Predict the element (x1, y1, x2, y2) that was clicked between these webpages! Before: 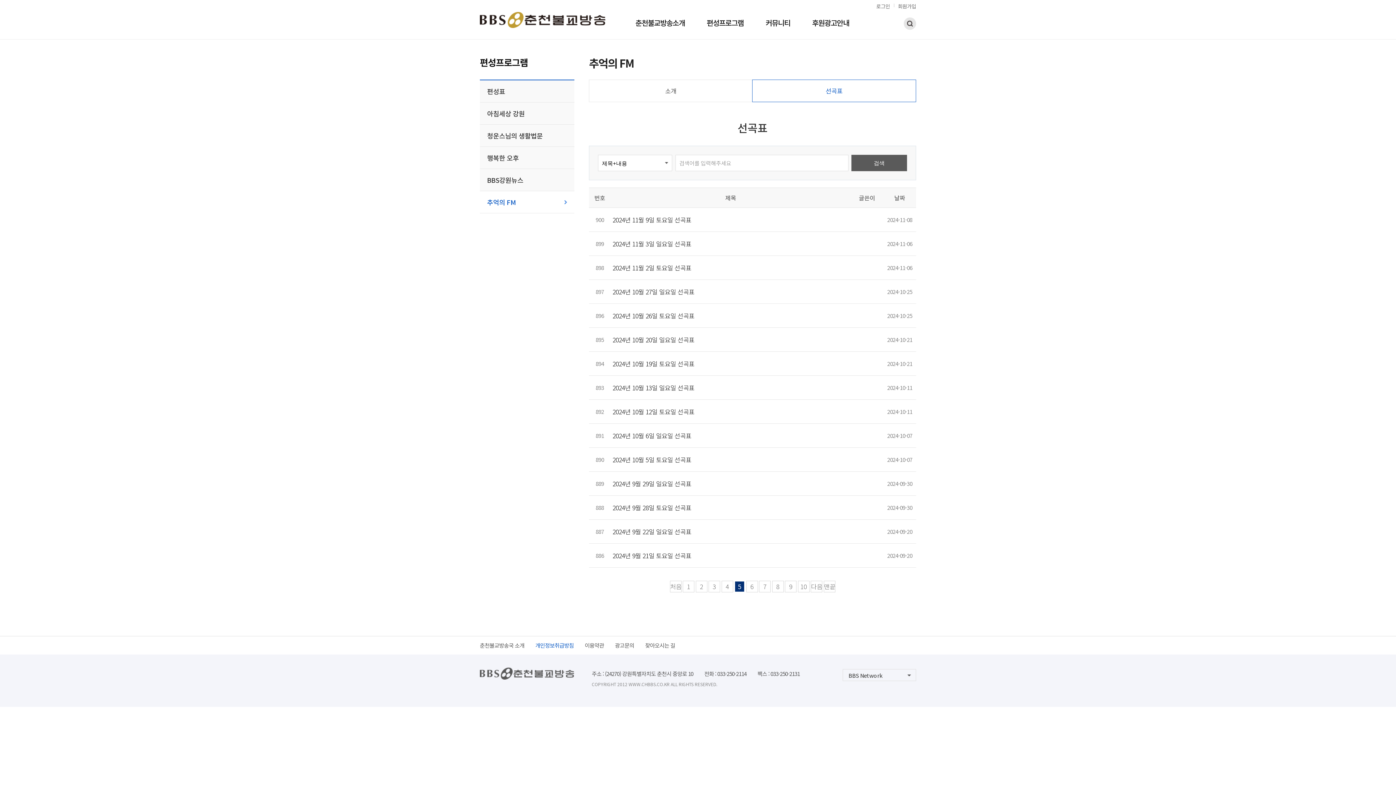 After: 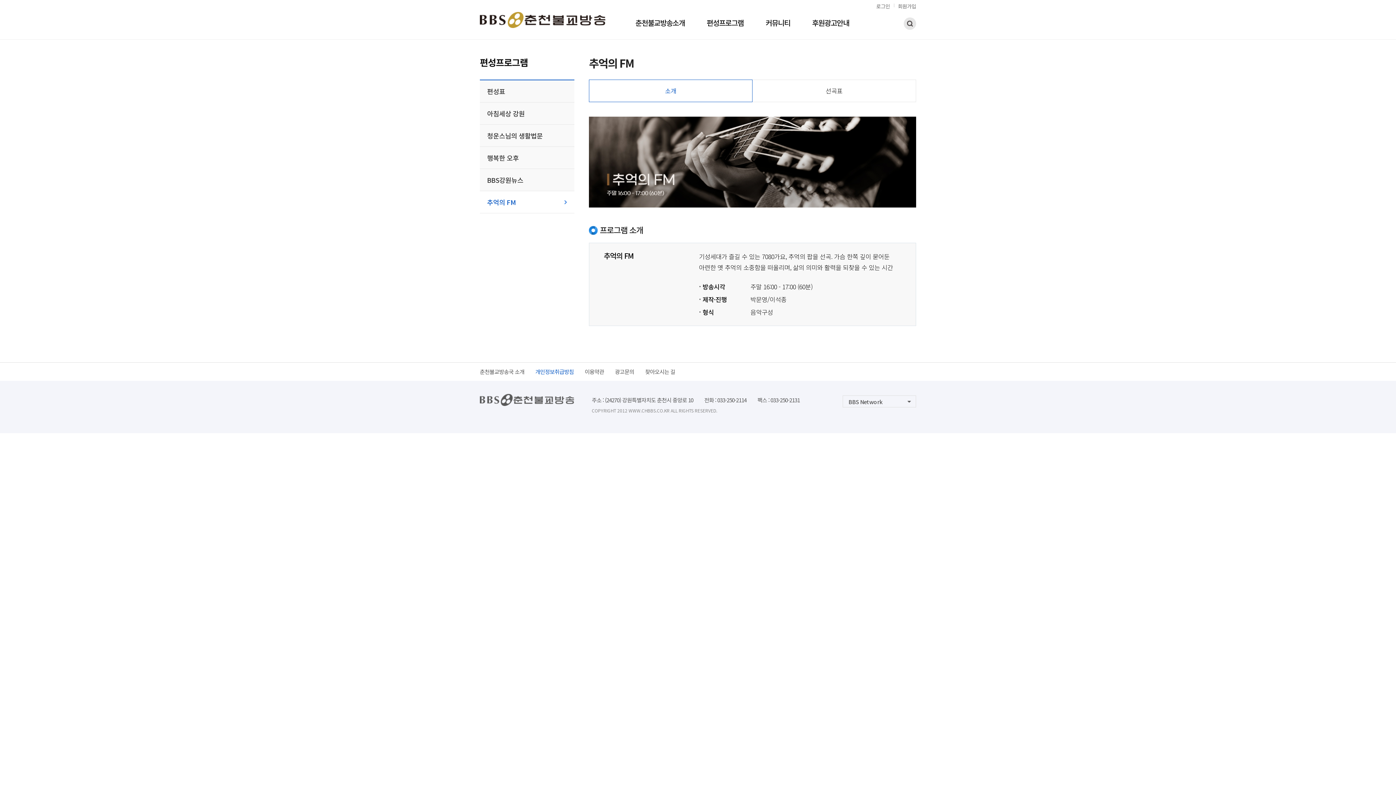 Action: label: 소개 bbox: (589, 80, 752, 101)